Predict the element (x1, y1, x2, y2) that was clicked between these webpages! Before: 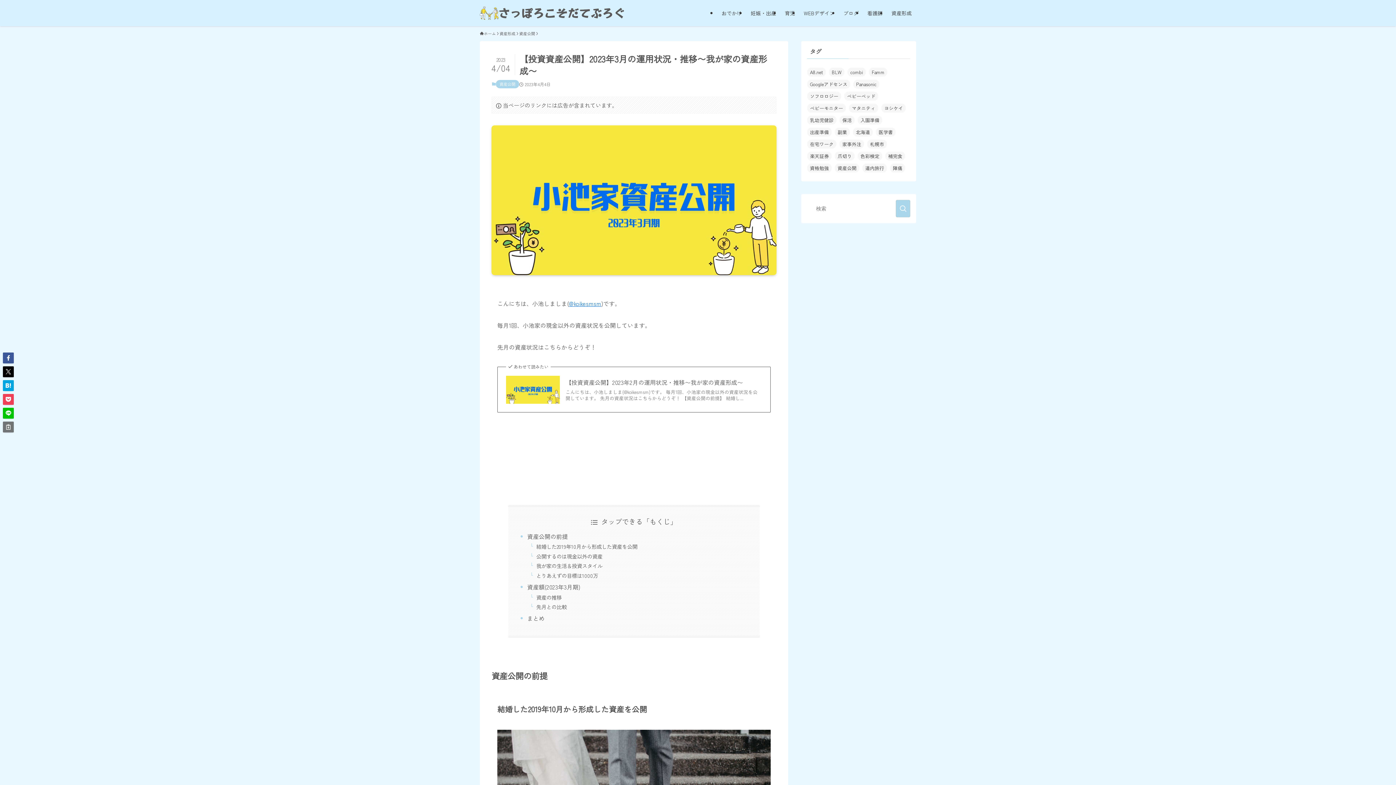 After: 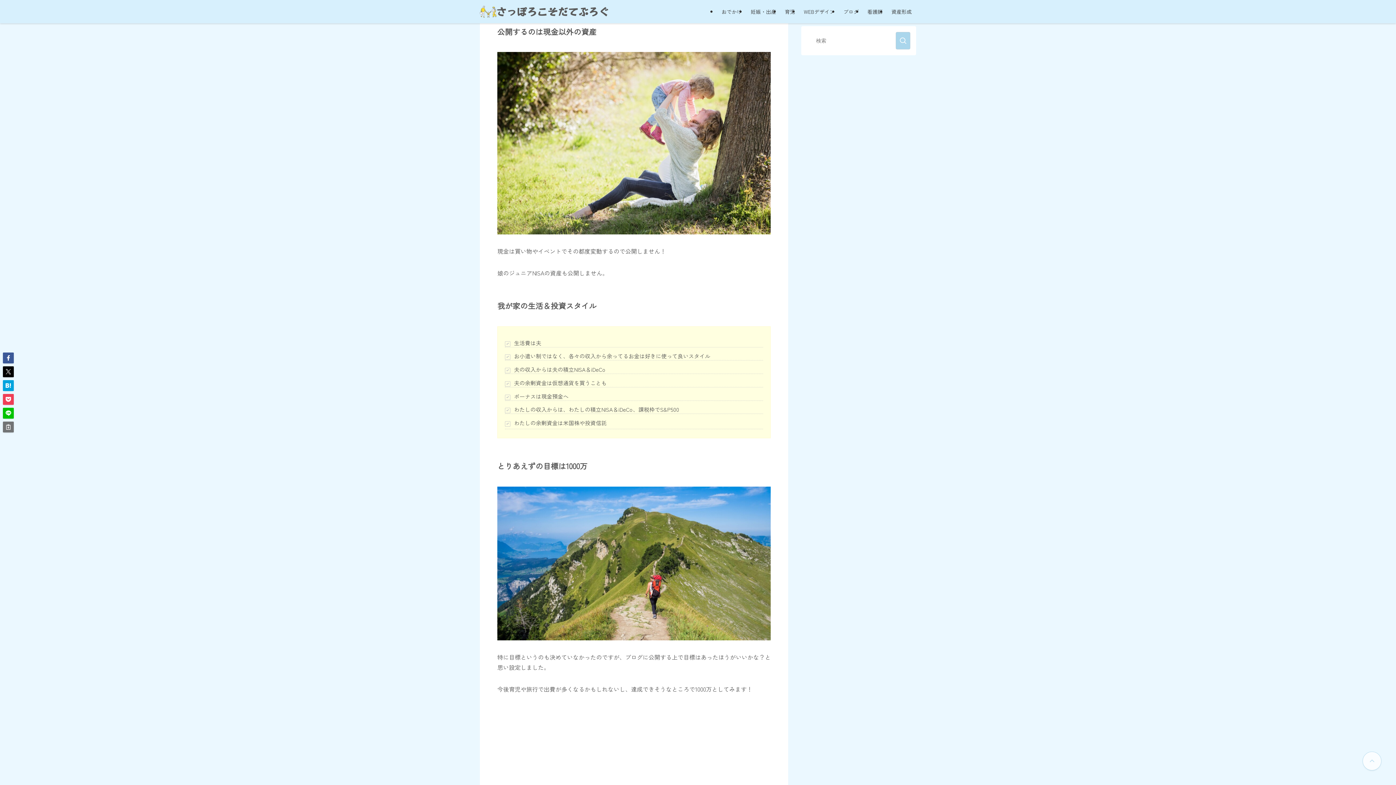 Action: bbox: (536, 552, 602, 560) label: 公開するのは現金以外の資産